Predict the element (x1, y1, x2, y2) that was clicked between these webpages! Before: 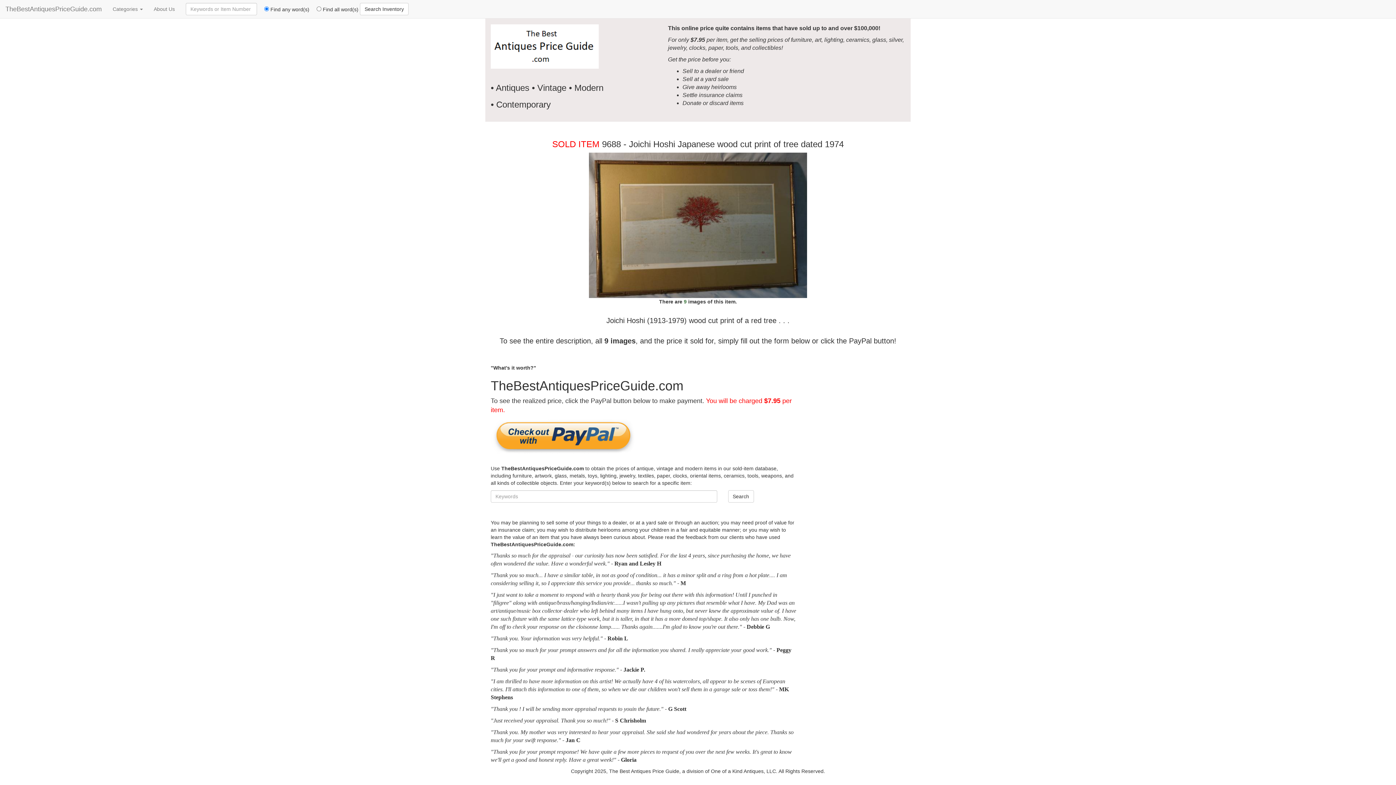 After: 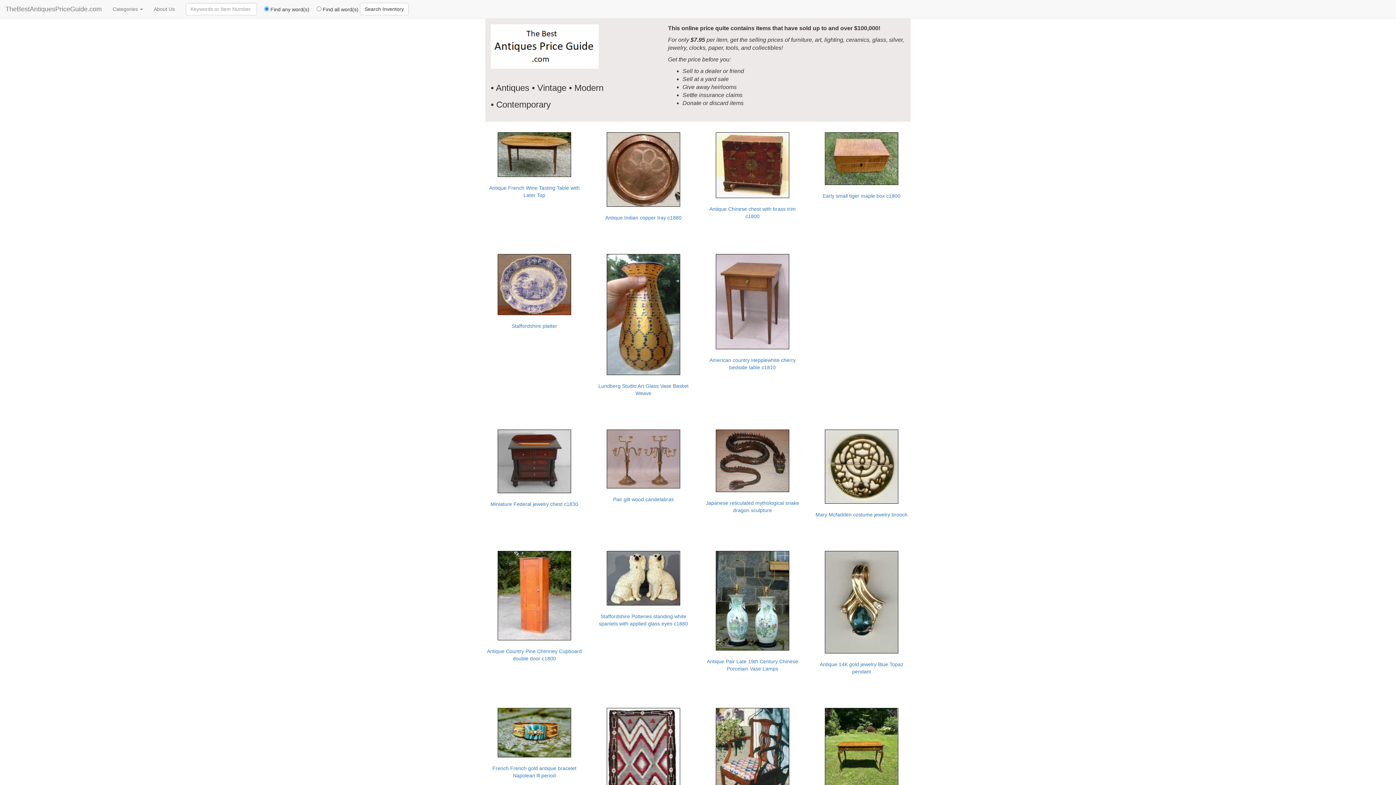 Action: label: Search Inventory bbox: (360, 2, 408, 15)